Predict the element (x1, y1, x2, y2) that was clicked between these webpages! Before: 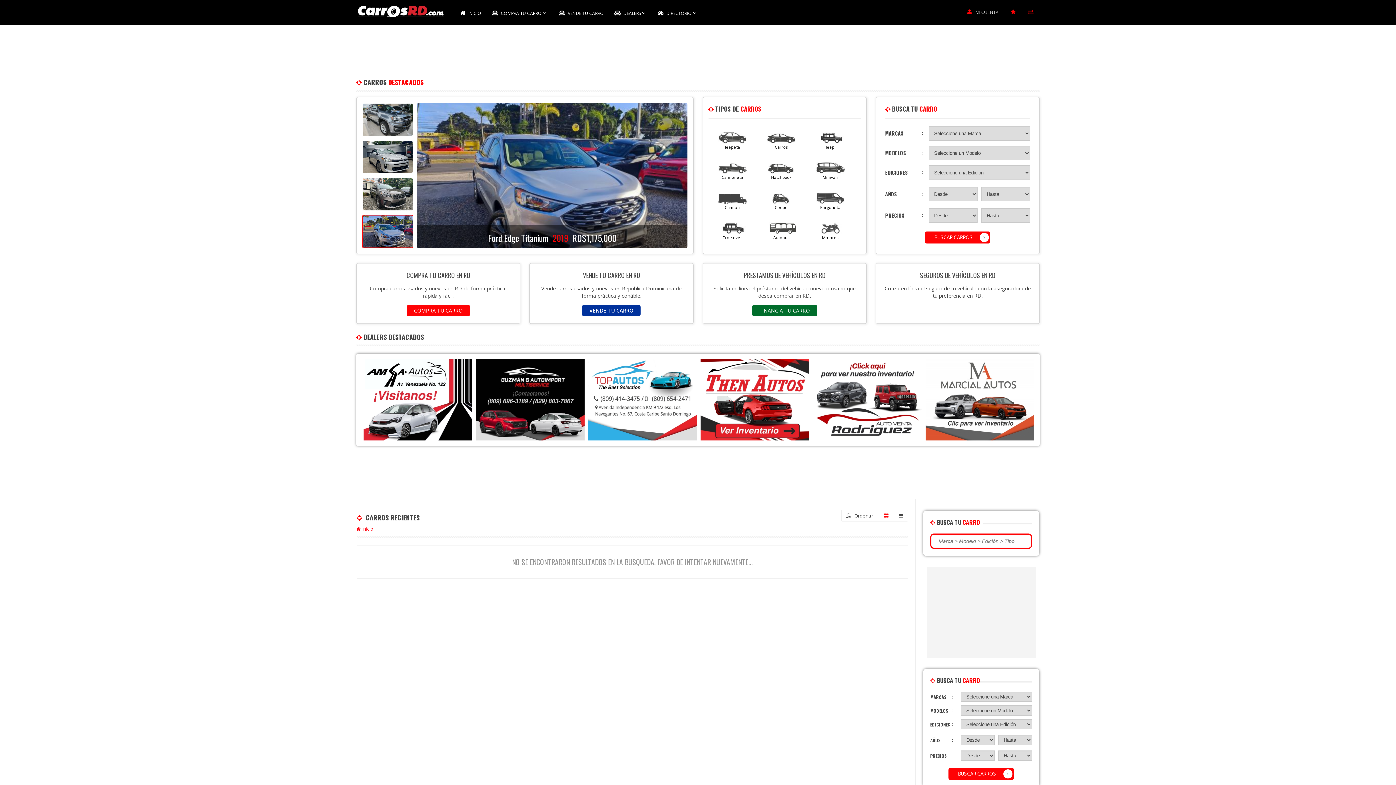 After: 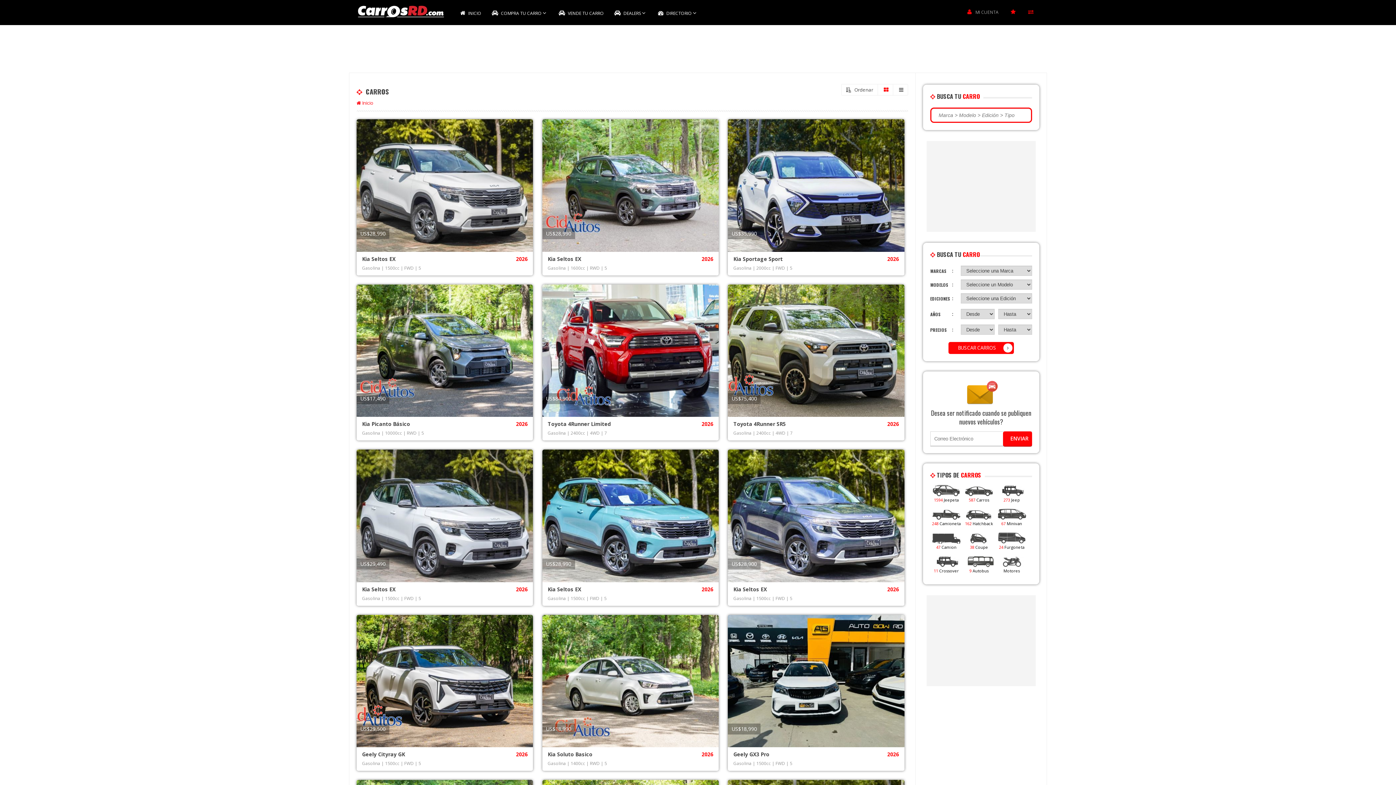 Action: bbox: (948, 768, 1014, 780) label: BUSCAR CARROS